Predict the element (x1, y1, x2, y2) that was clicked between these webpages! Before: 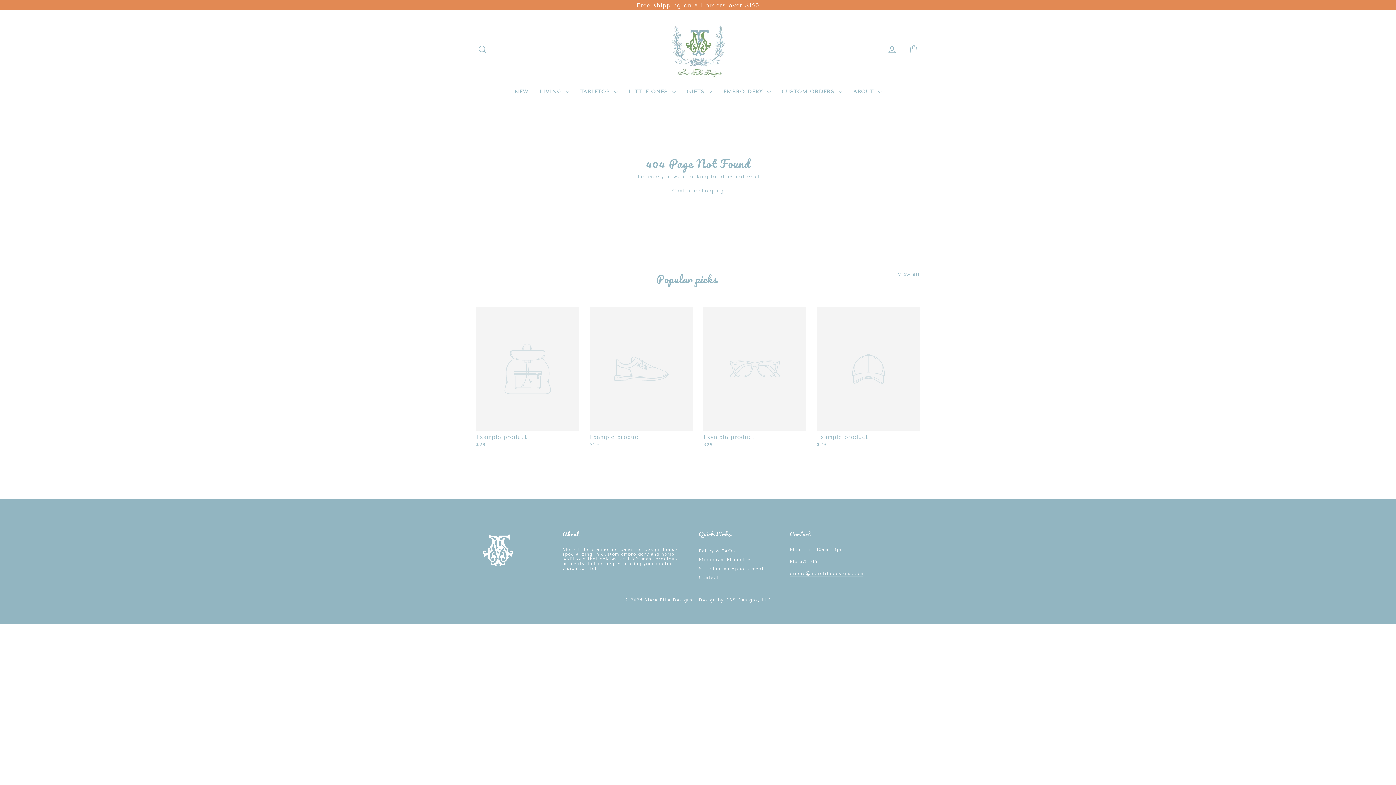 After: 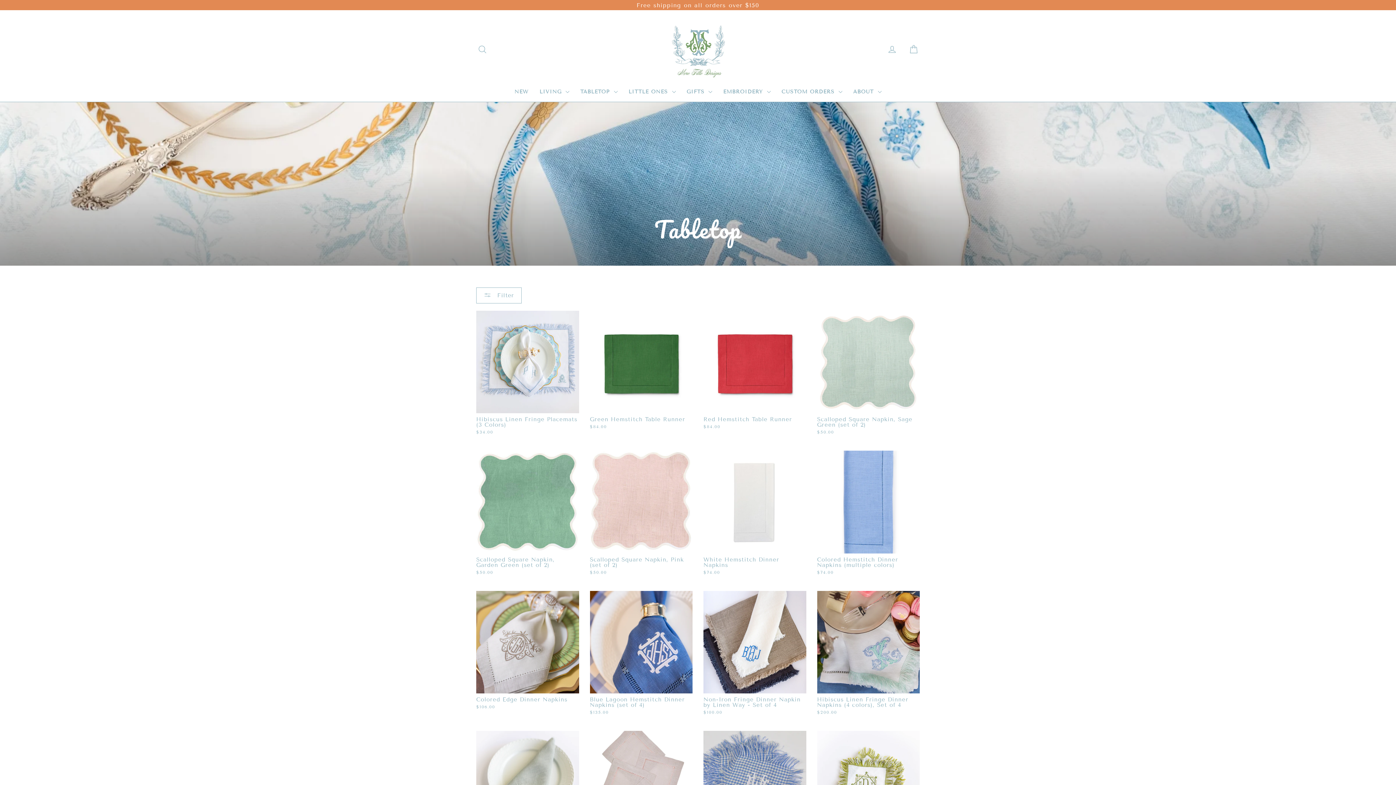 Action: bbox: (575, 85, 623, 98) label: TABLETOP 